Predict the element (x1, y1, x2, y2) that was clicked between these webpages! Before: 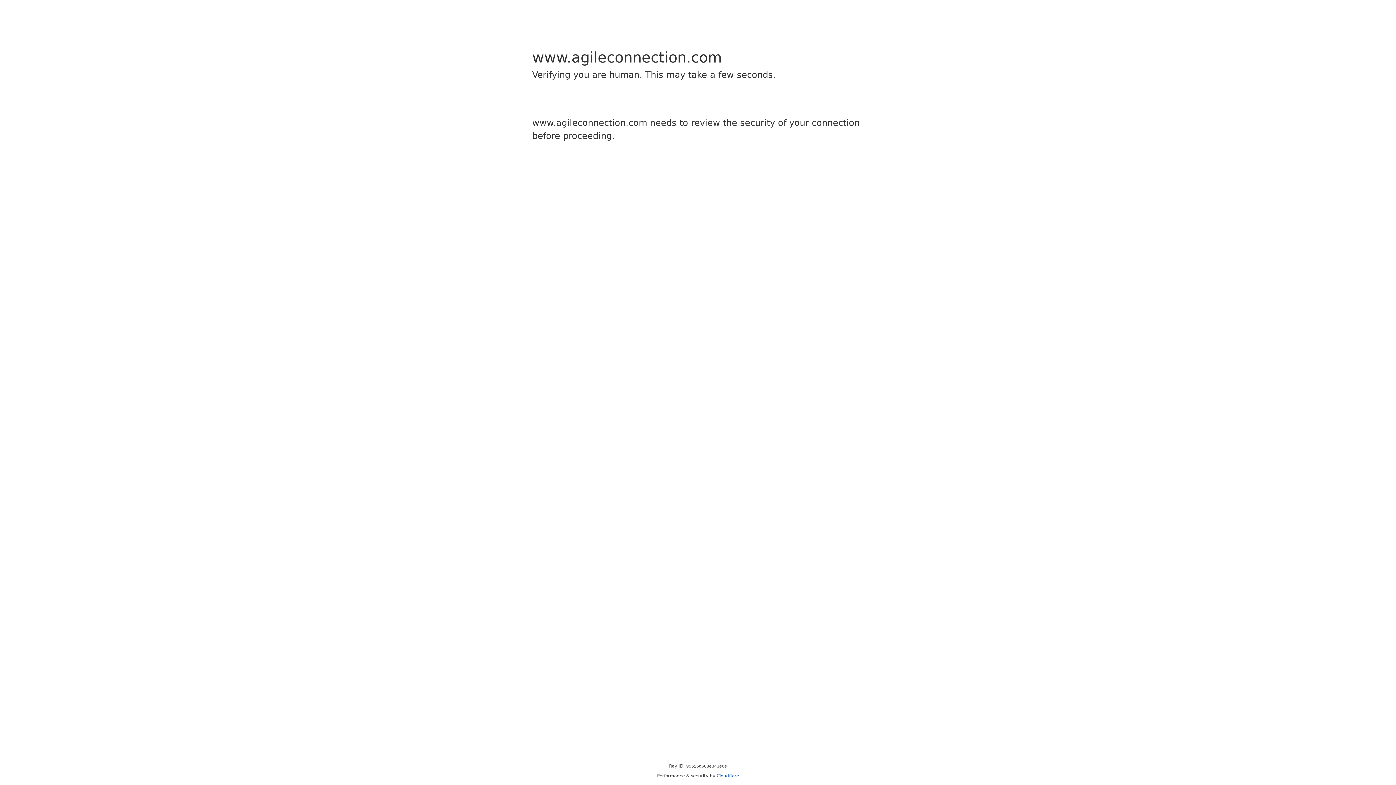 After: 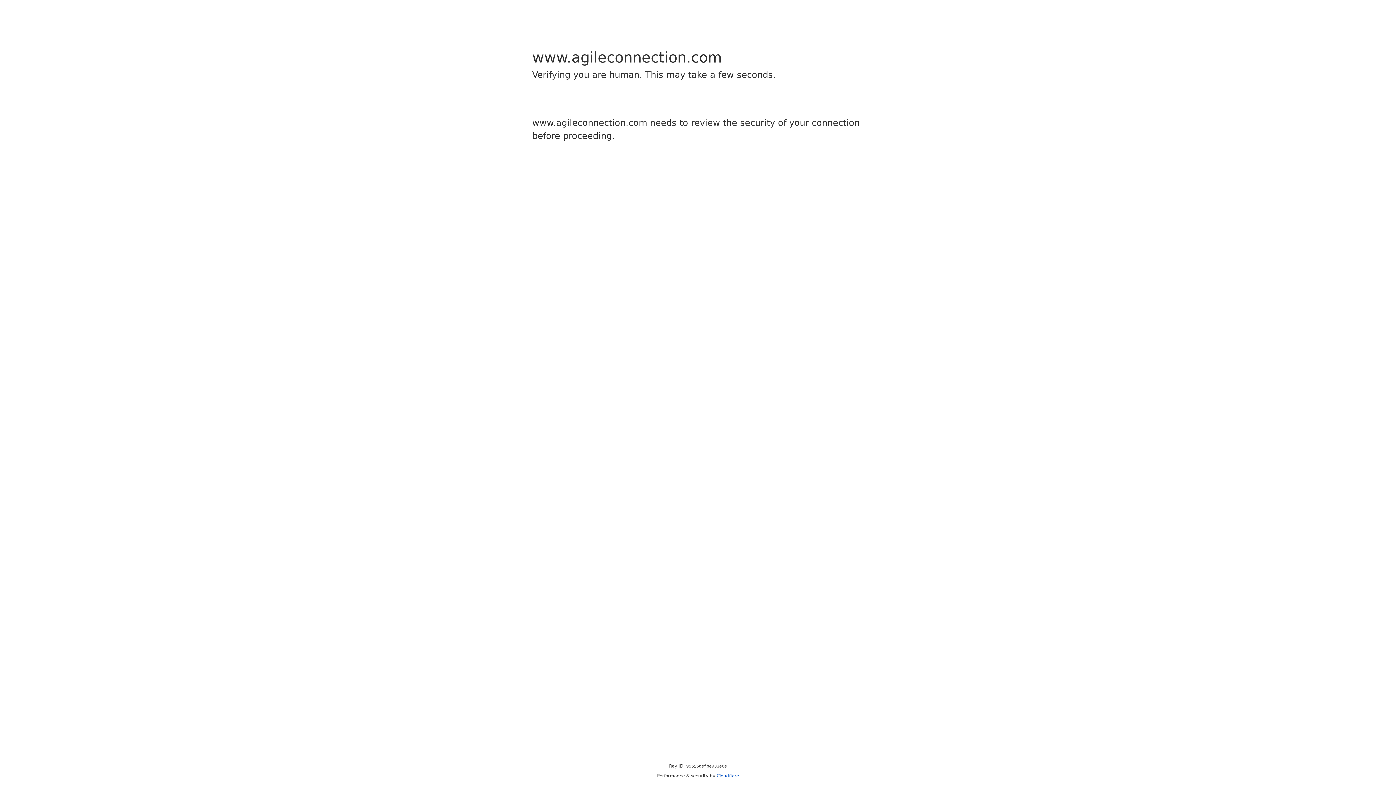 Action: label: Cloudflare bbox: (716, 773, 739, 778)